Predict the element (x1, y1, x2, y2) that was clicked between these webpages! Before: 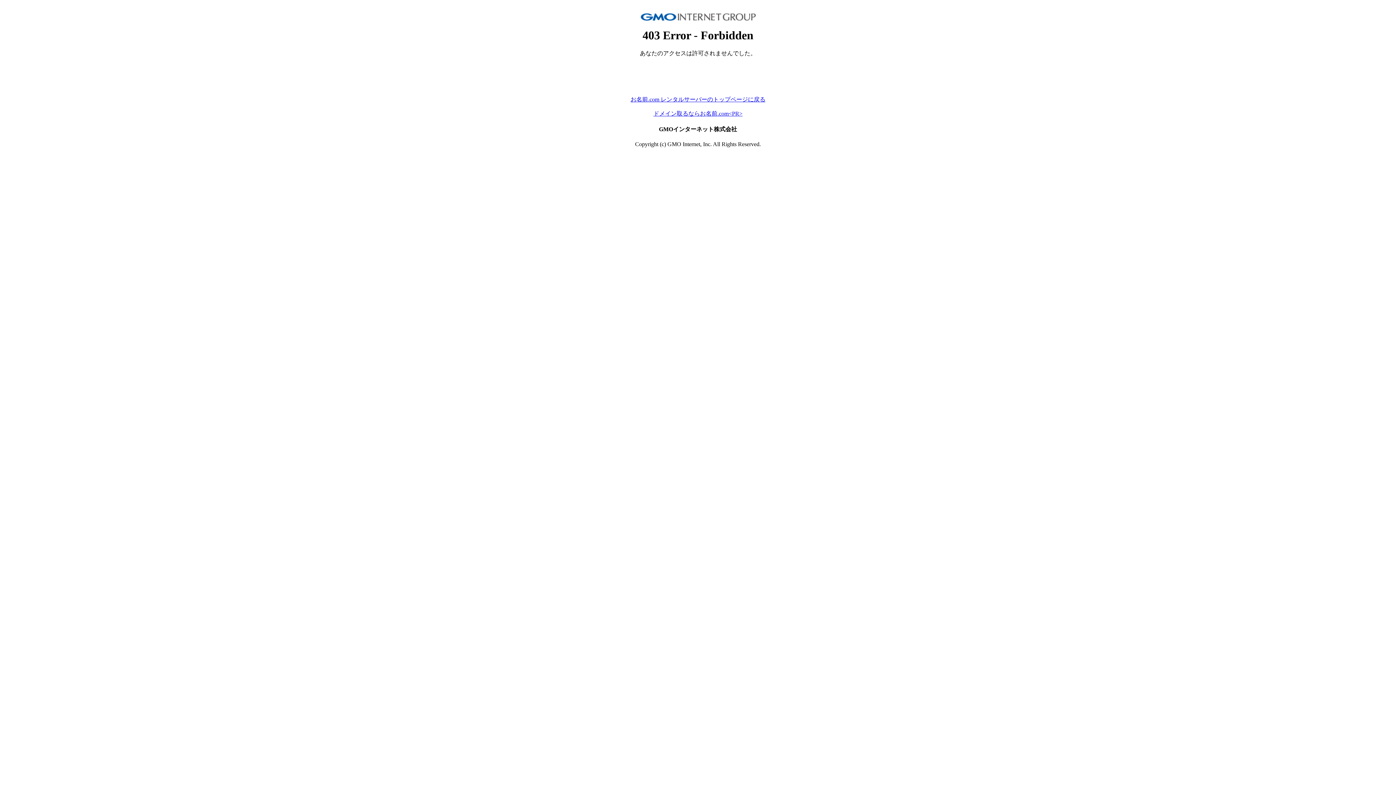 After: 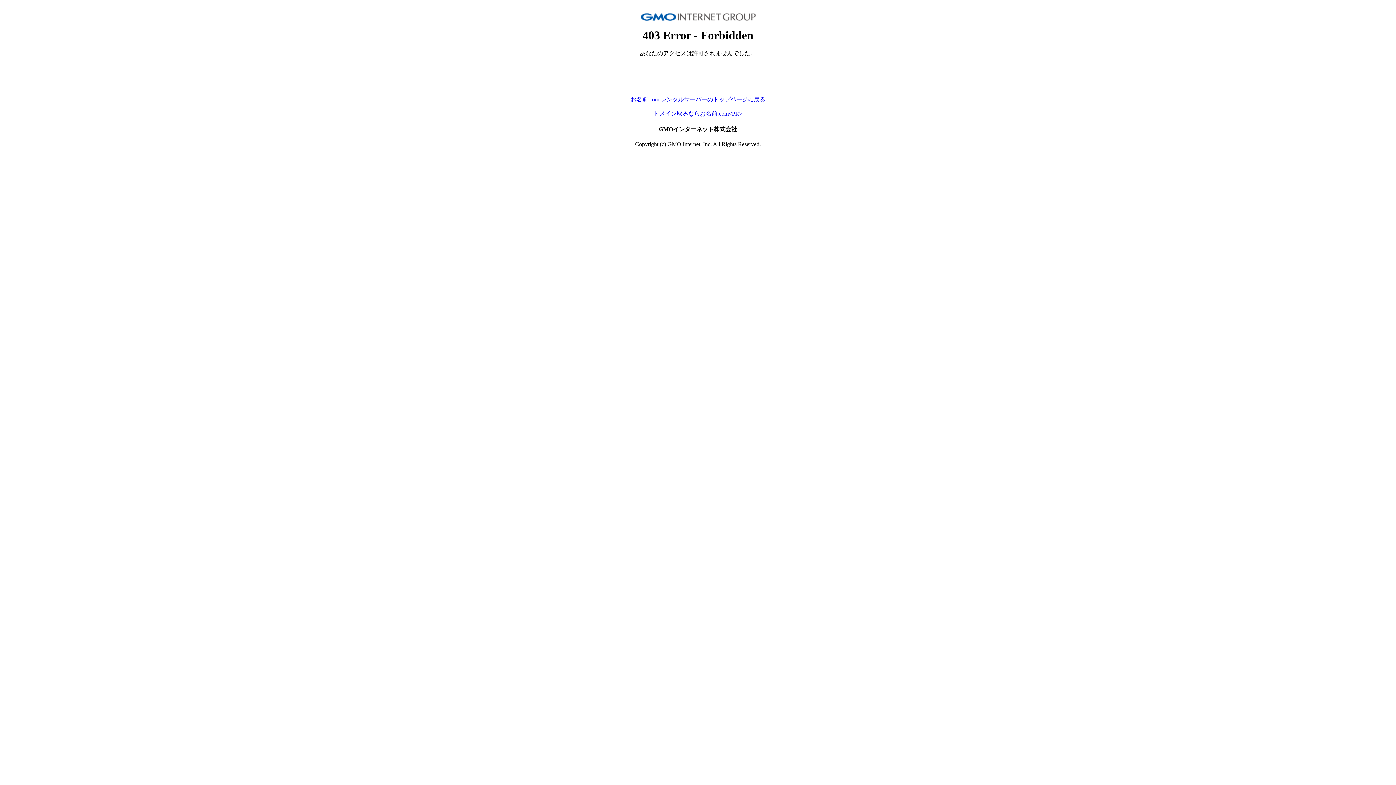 Action: label: お名前.com レンタルサーバーのトップページに戻る bbox: (630, 96, 765, 102)